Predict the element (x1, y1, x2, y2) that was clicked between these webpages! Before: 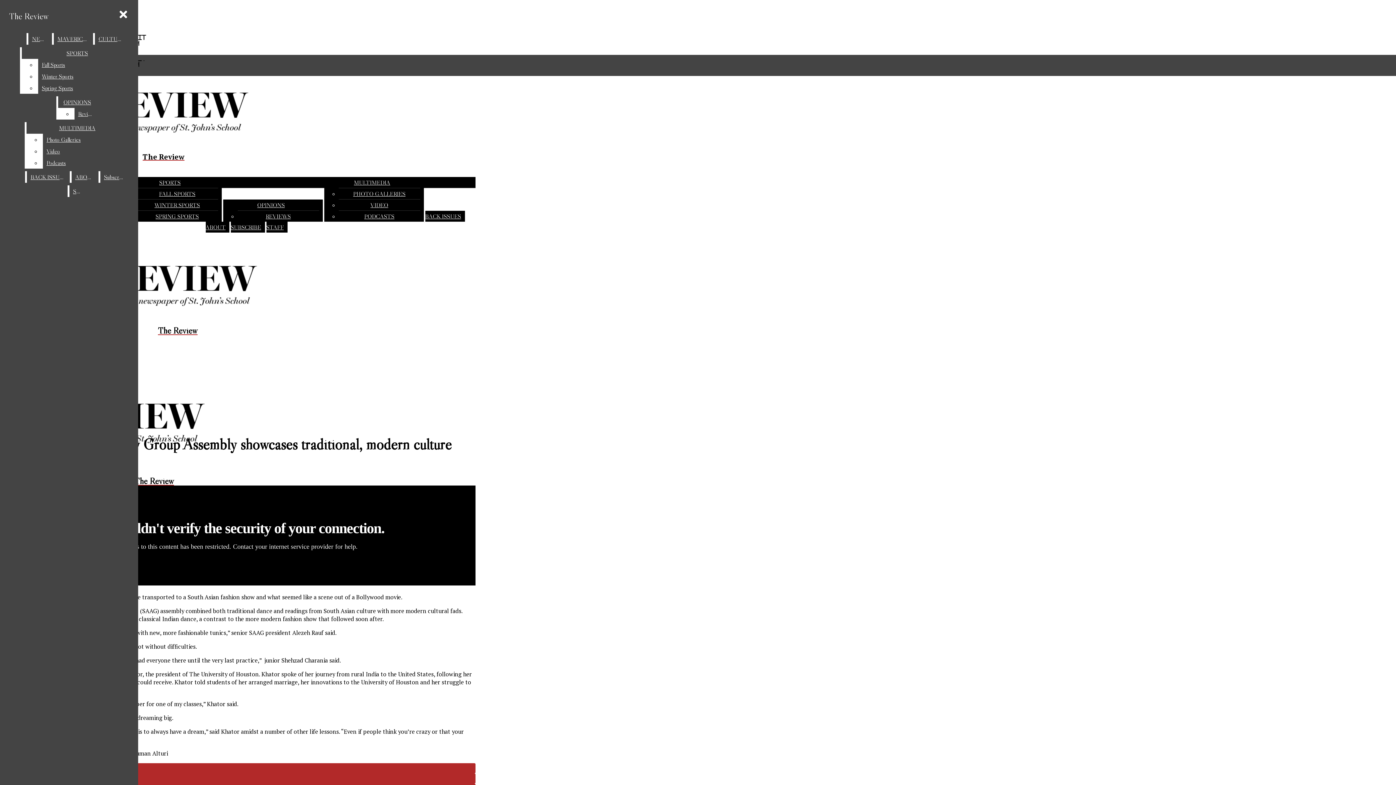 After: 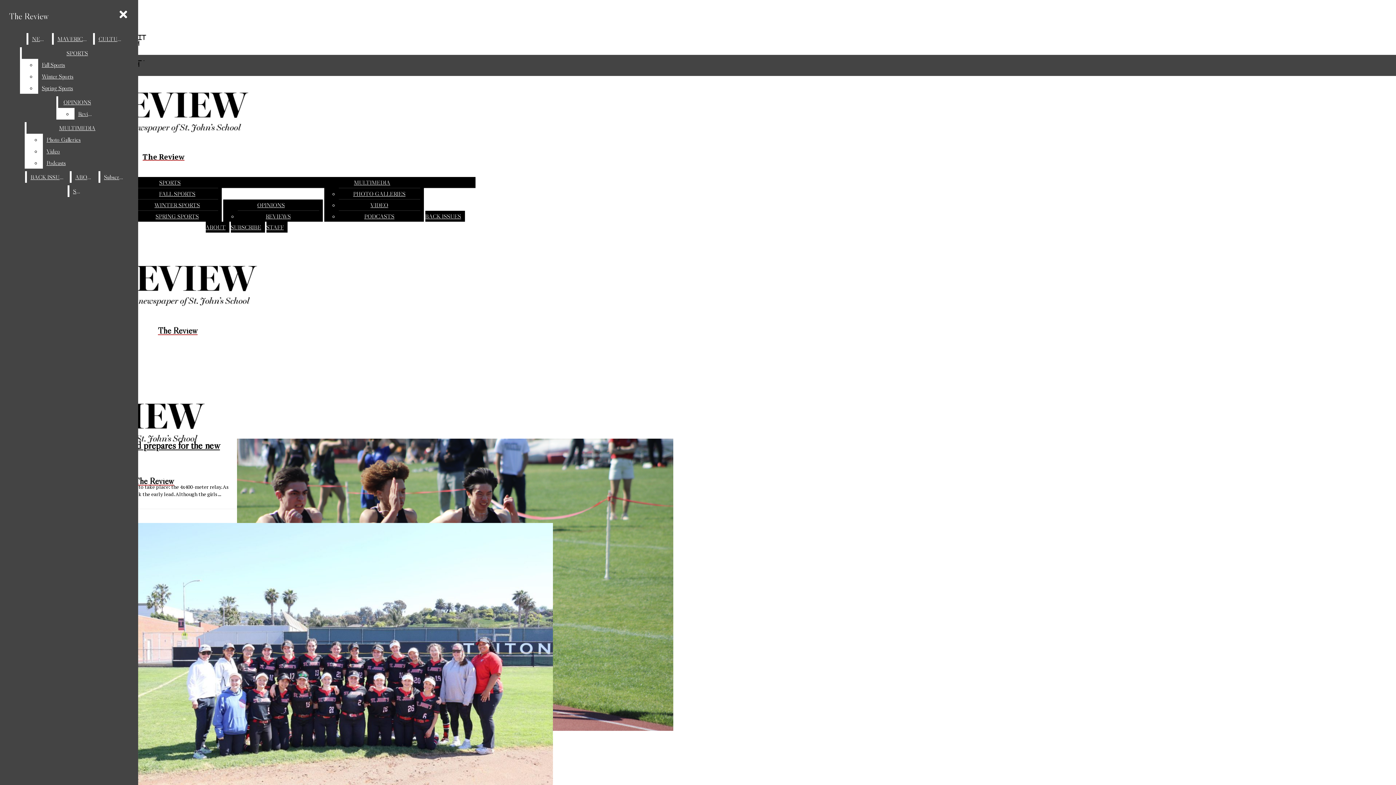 Action: label: SPRING SPORTS bbox: (155, 212, 198, 220)